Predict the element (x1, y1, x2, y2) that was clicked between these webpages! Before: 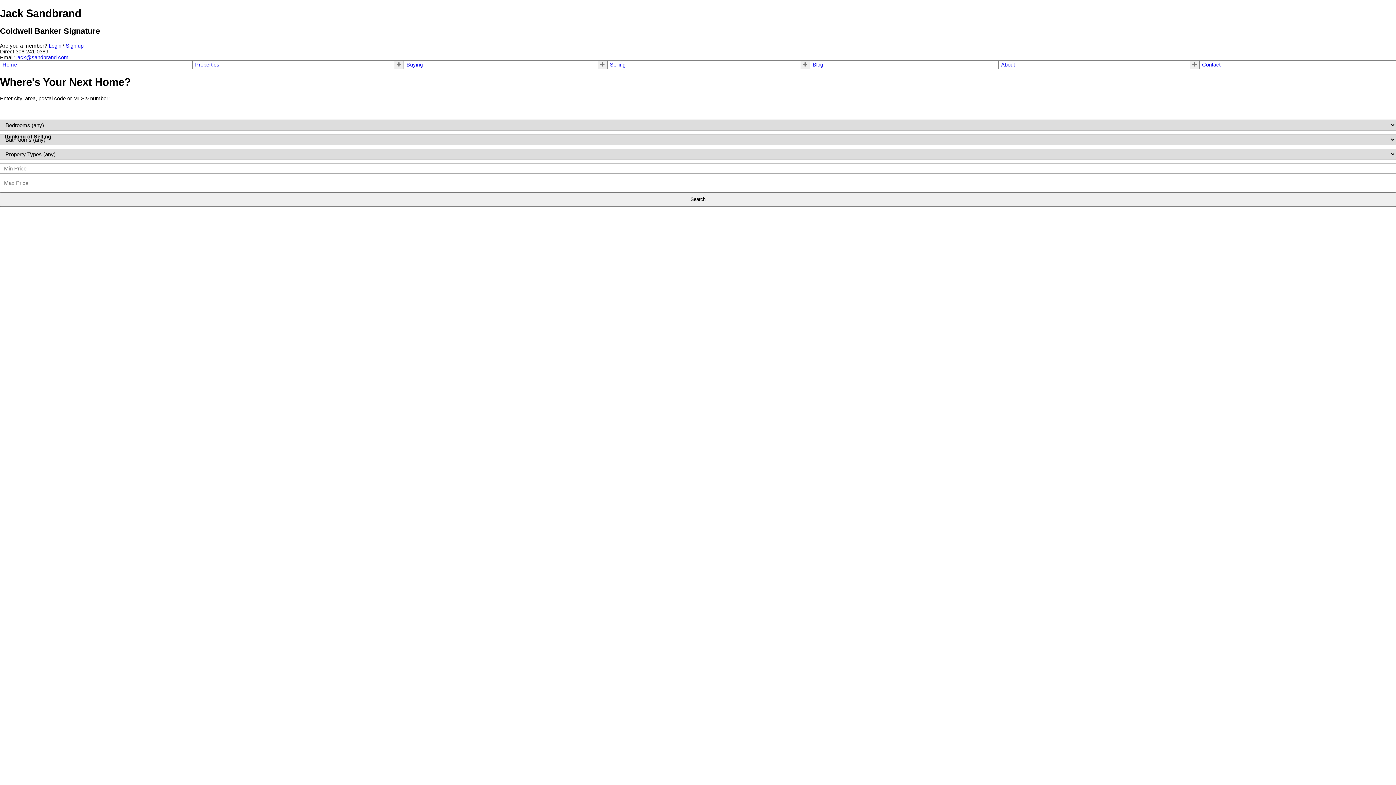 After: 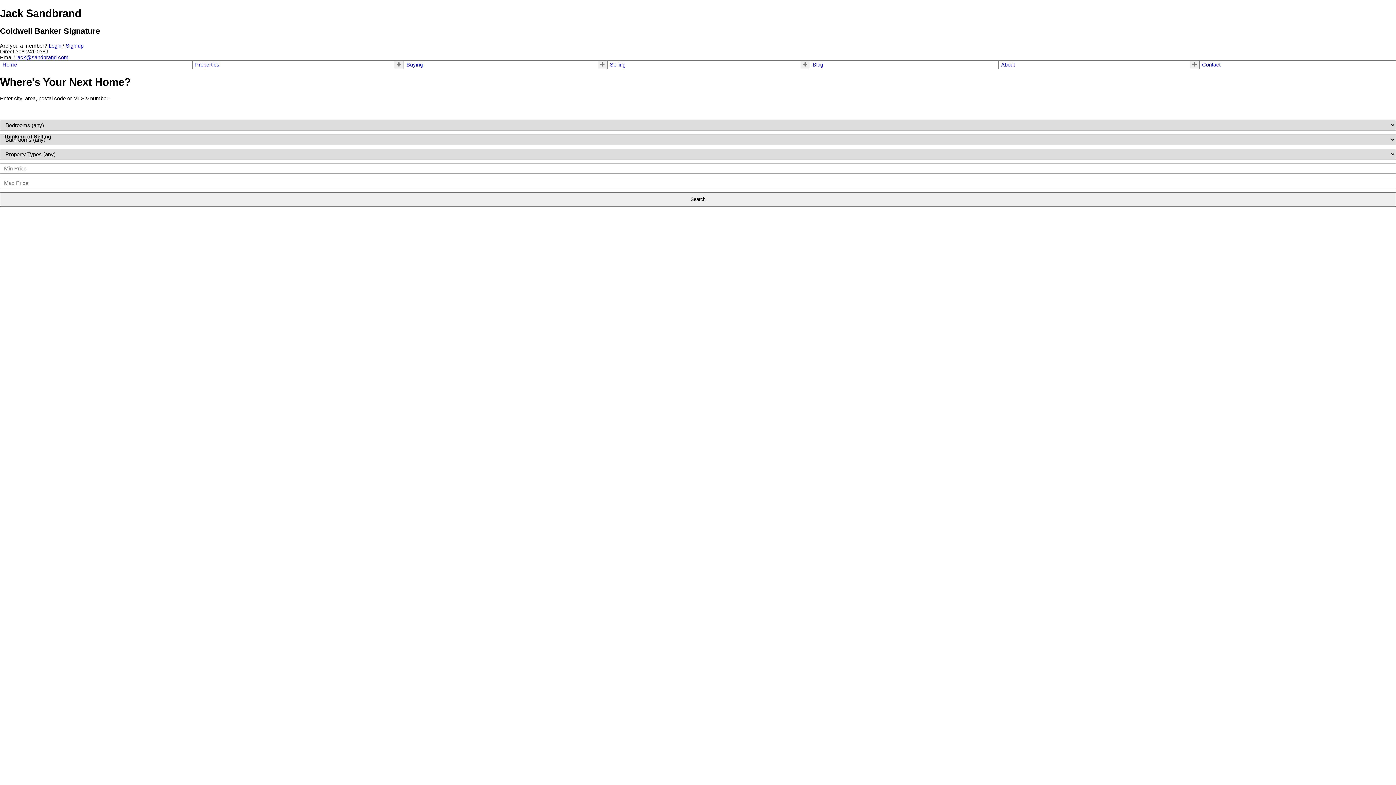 Action: bbox: (1202, 61, 1393, 67) label: Contact